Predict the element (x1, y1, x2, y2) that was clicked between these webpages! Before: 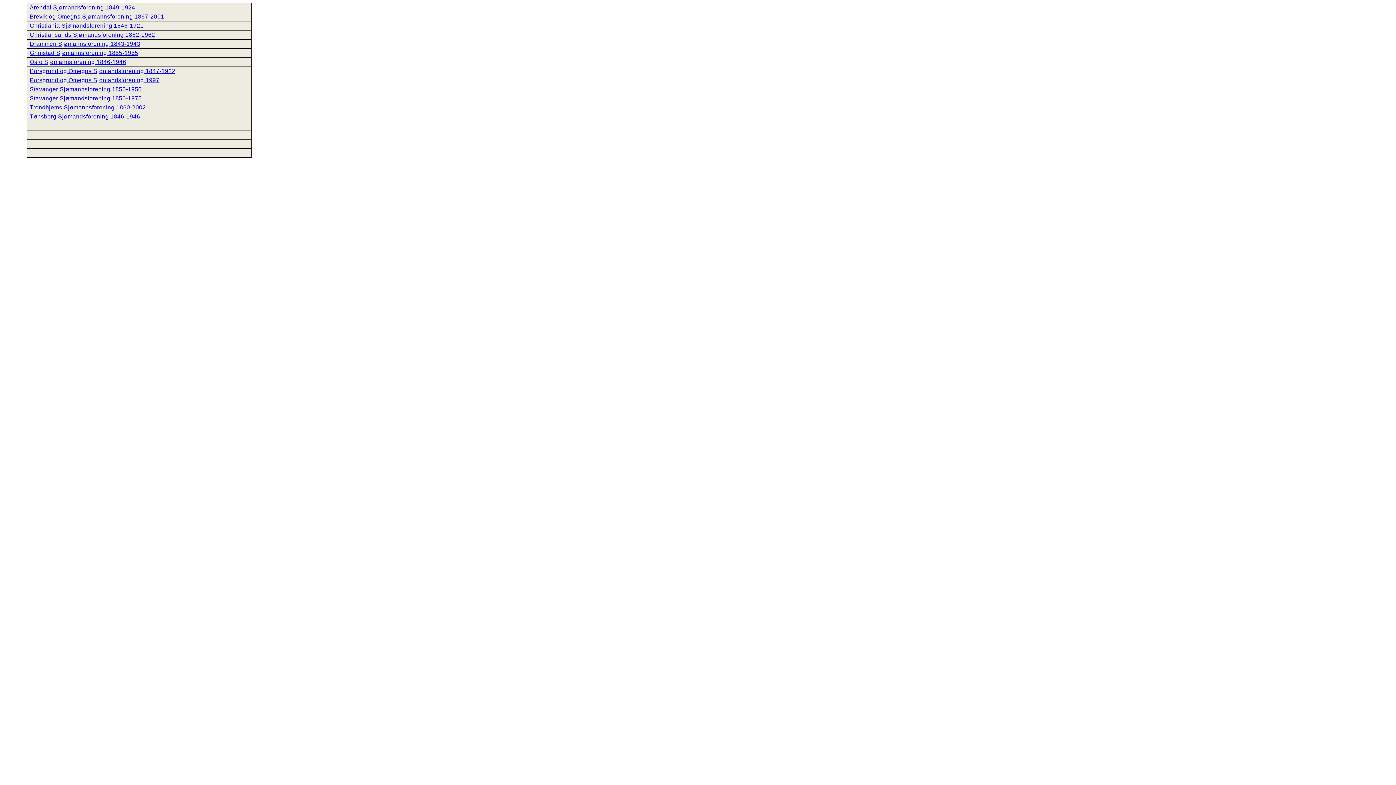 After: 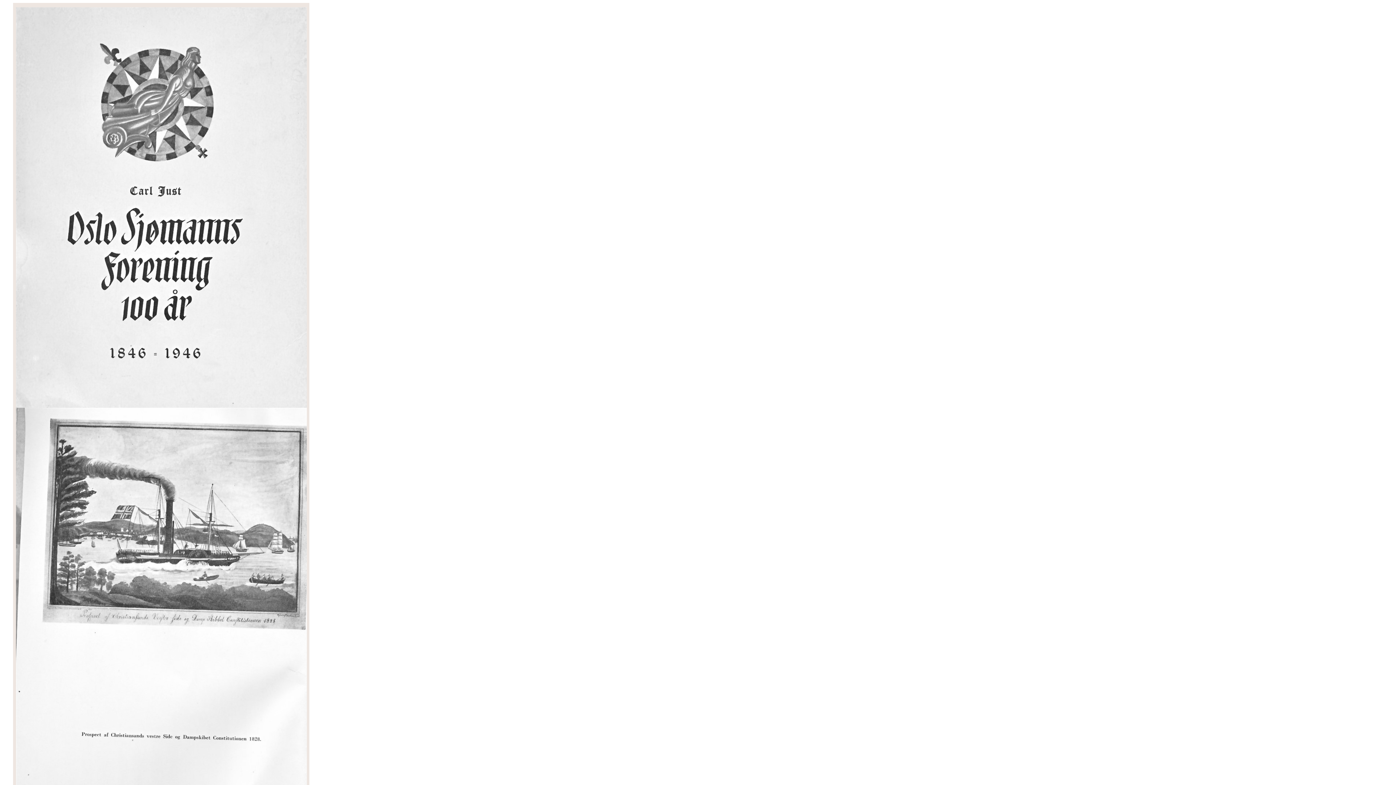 Action: bbox: (29, 58, 126, 65) label: Oslo Sjømannsforening 1846-1946